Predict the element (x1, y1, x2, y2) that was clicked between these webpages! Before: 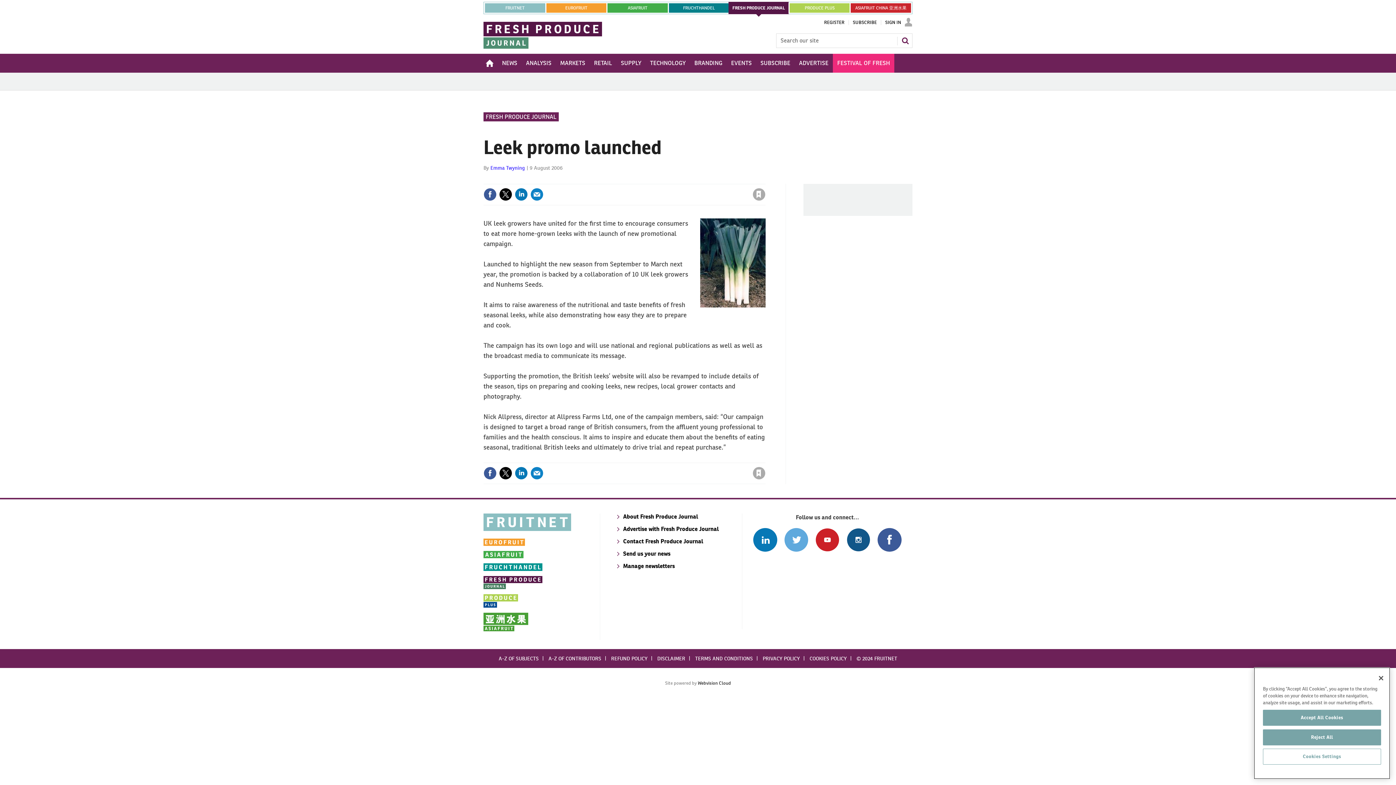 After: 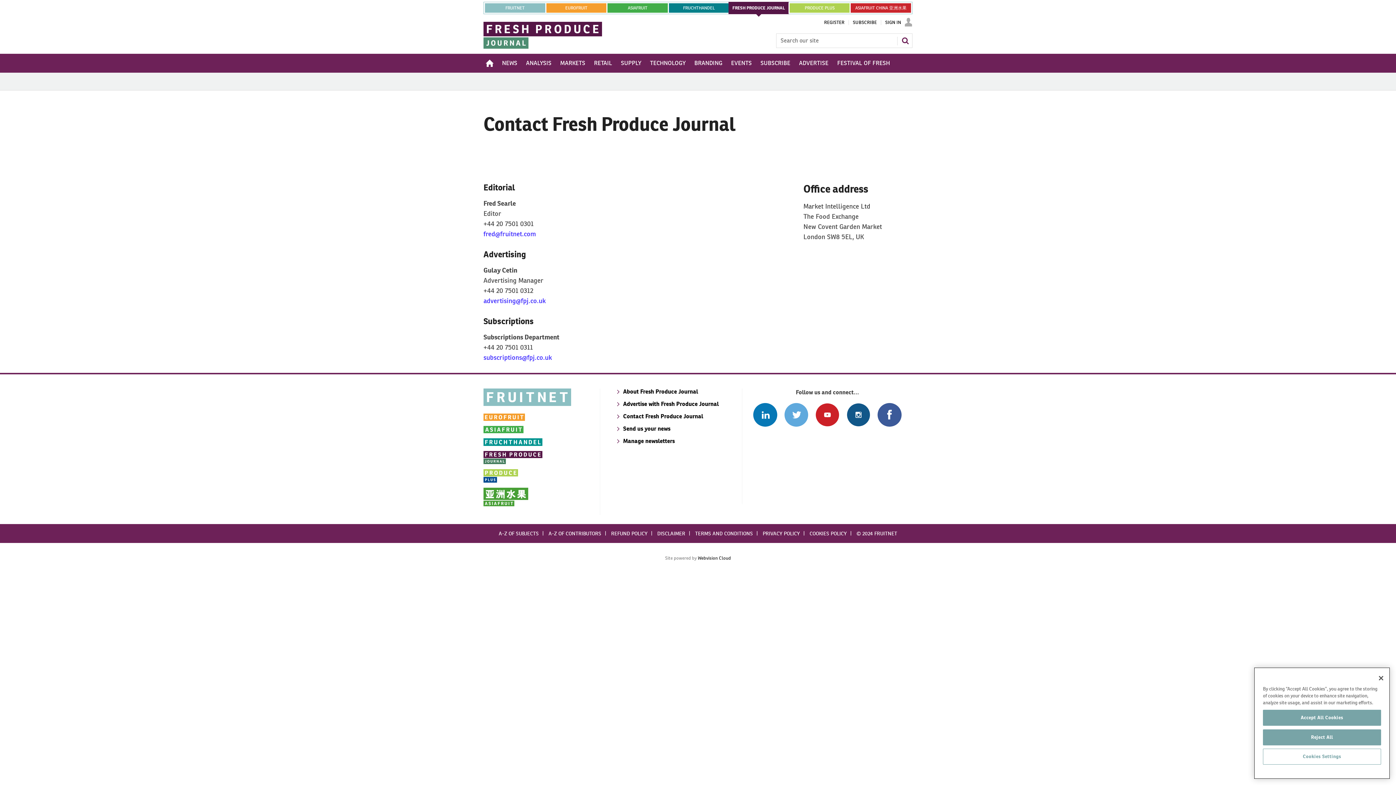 Action: bbox: (623, 537, 703, 545) label: Contact Fresh Produce Journal